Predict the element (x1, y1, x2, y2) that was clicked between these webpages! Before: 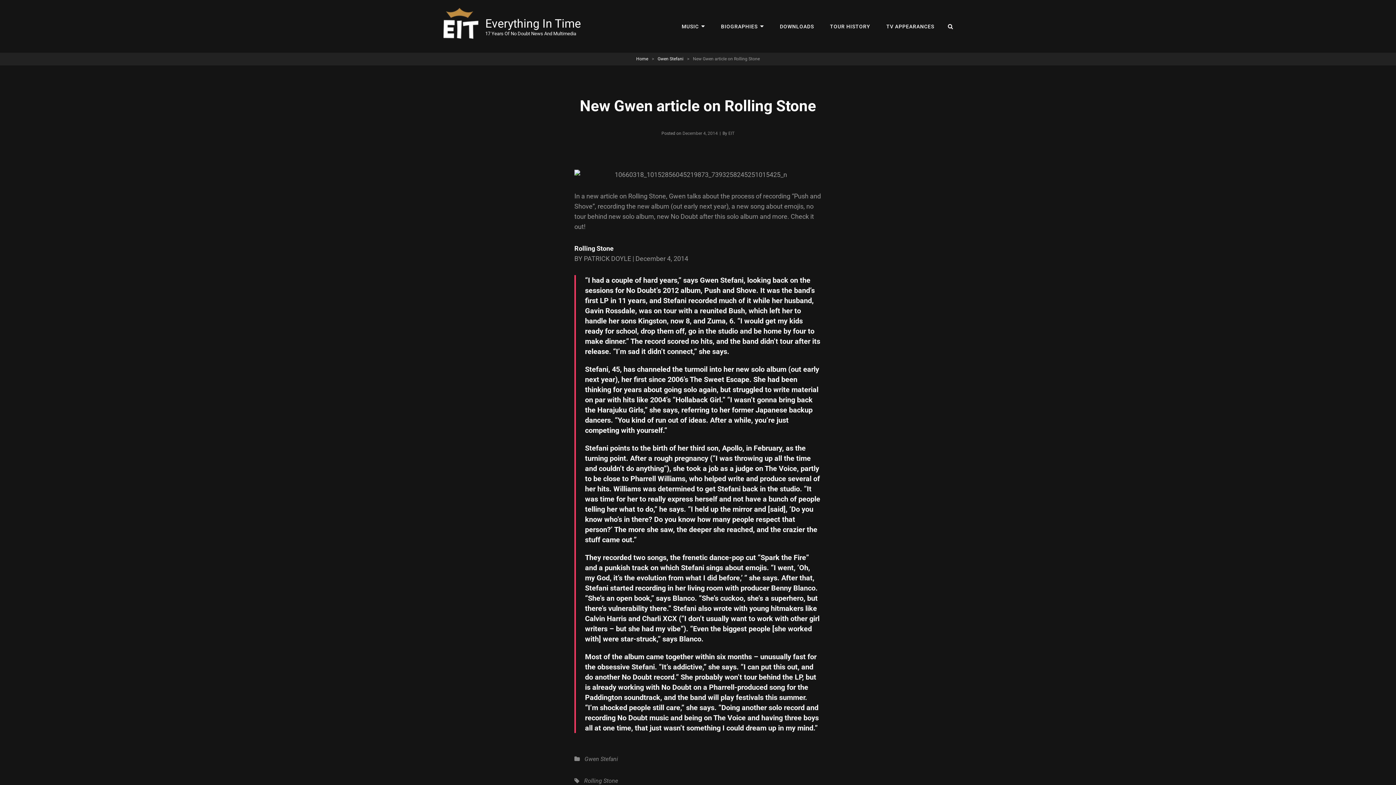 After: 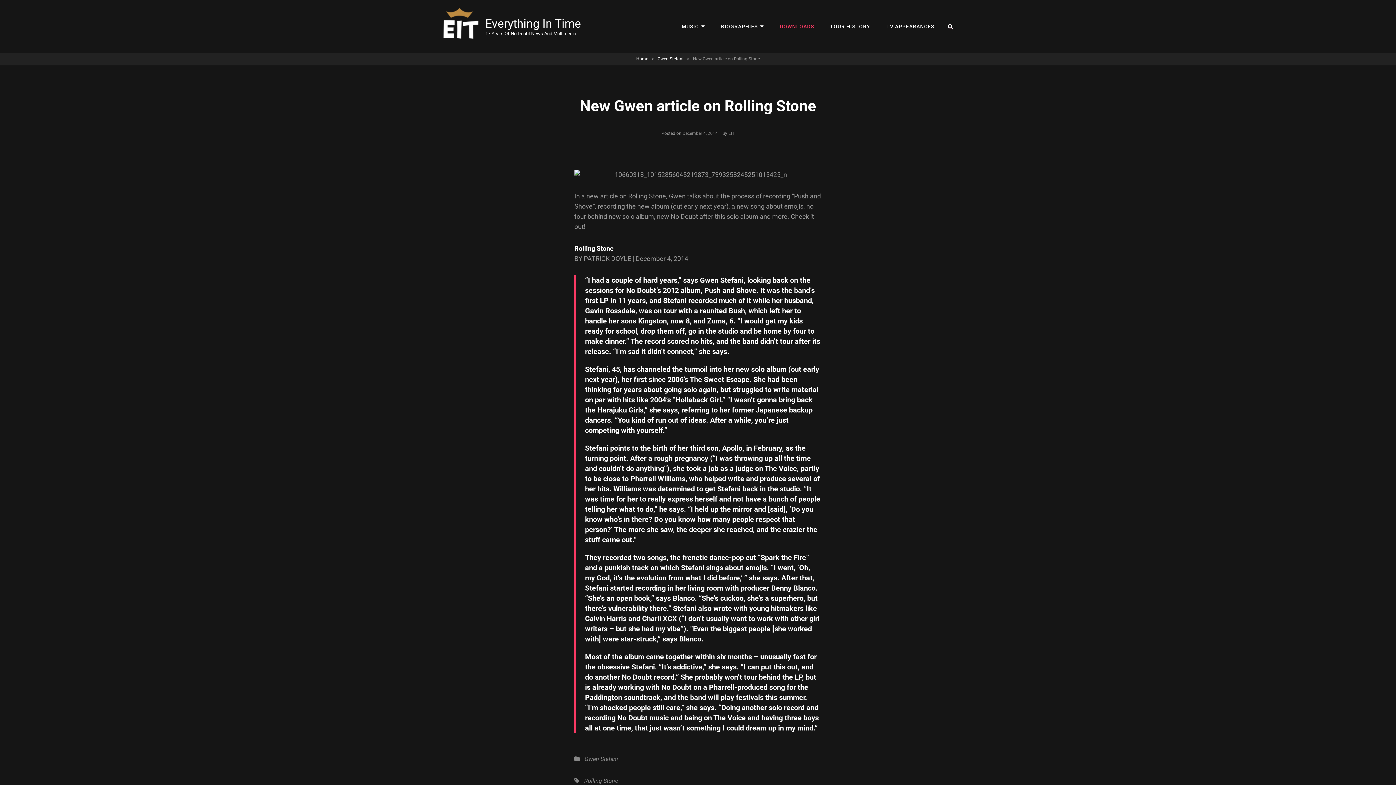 Action: bbox: (772, 11, 821, 41) label: DOWNLOADS